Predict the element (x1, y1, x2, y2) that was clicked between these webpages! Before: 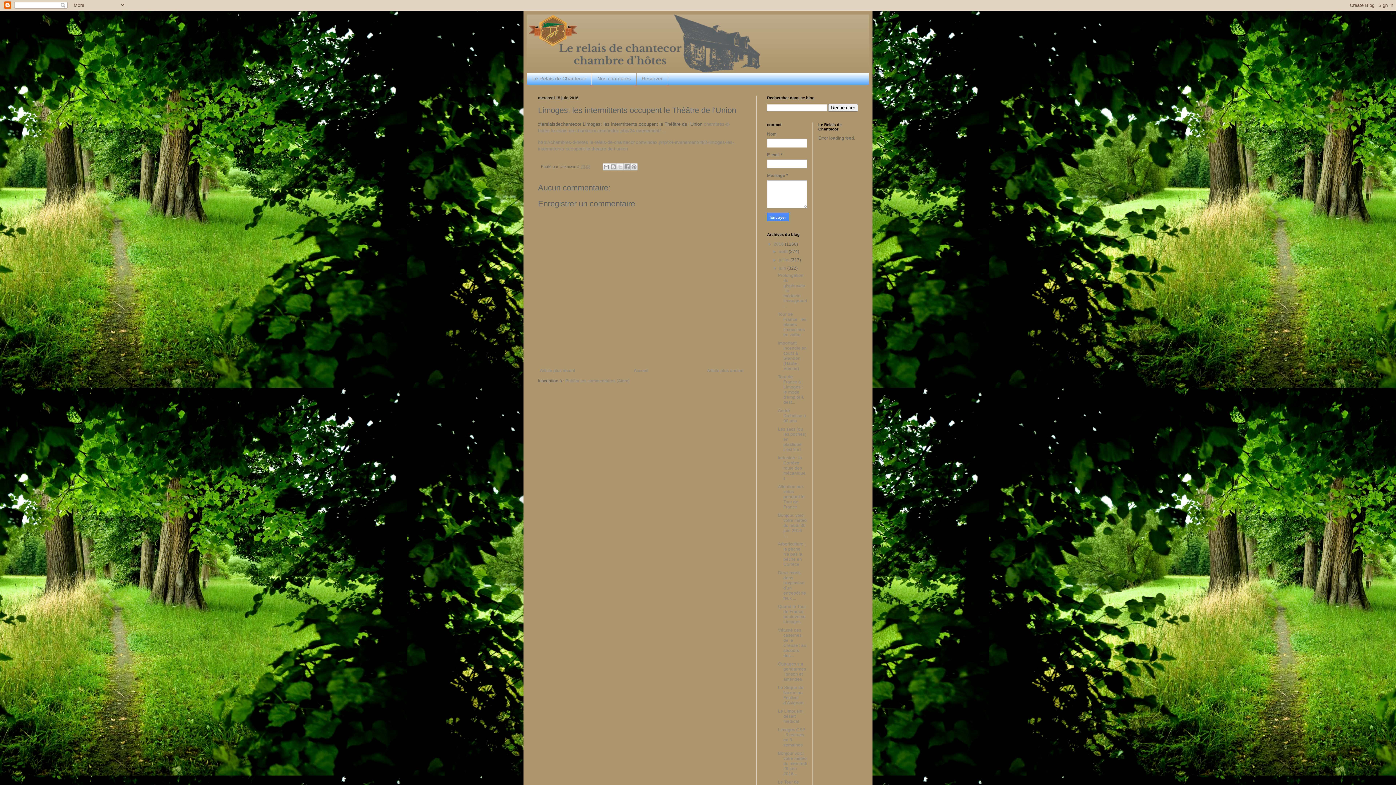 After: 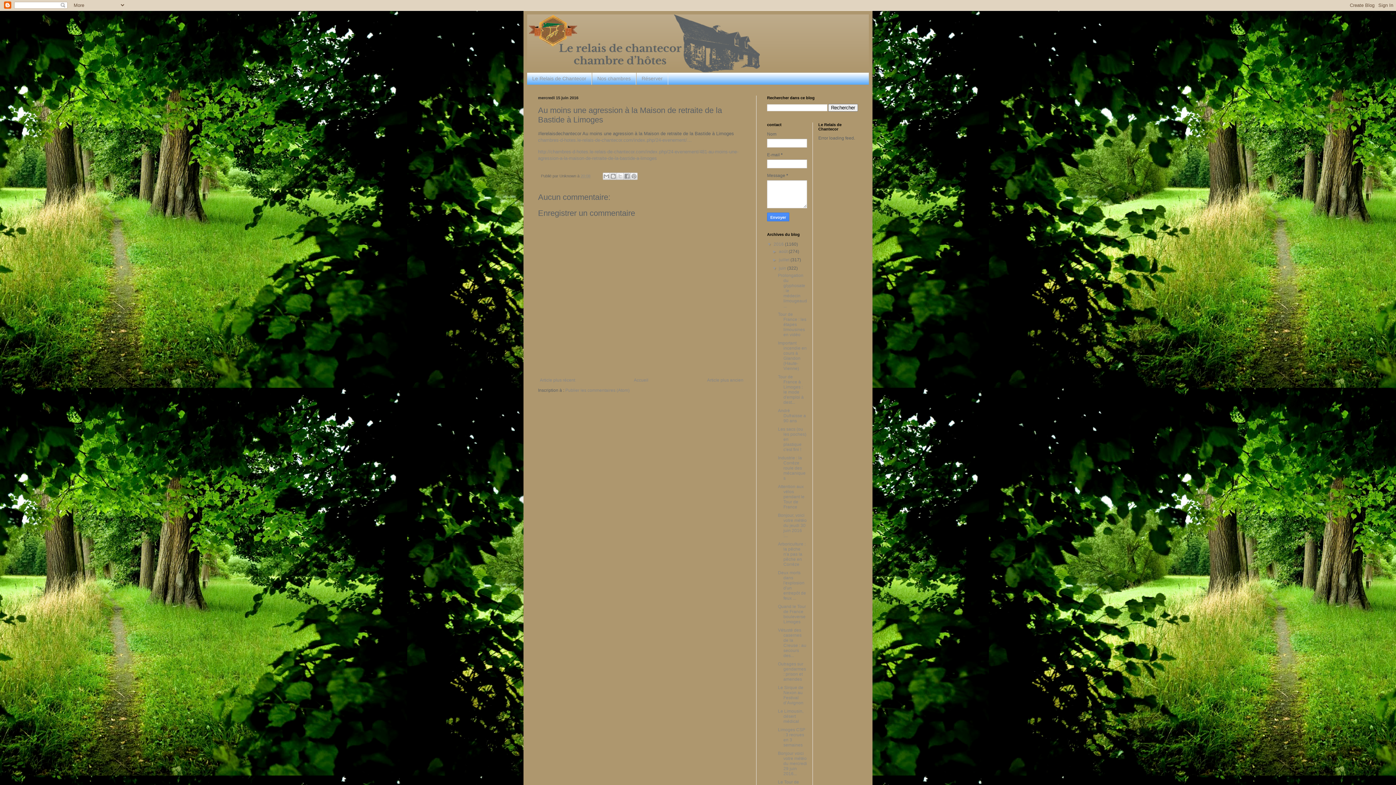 Action: bbox: (538, 366, 577, 375) label: Article plus récent